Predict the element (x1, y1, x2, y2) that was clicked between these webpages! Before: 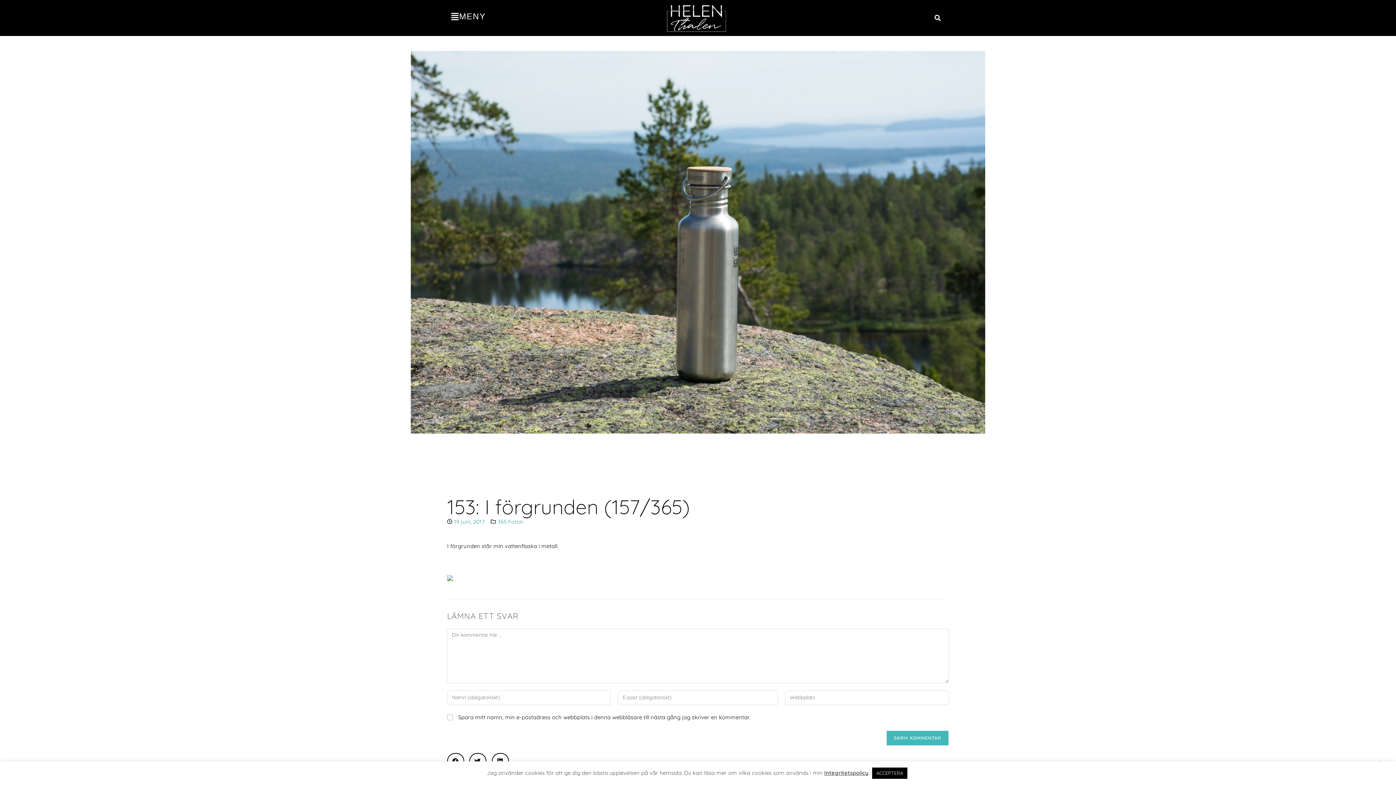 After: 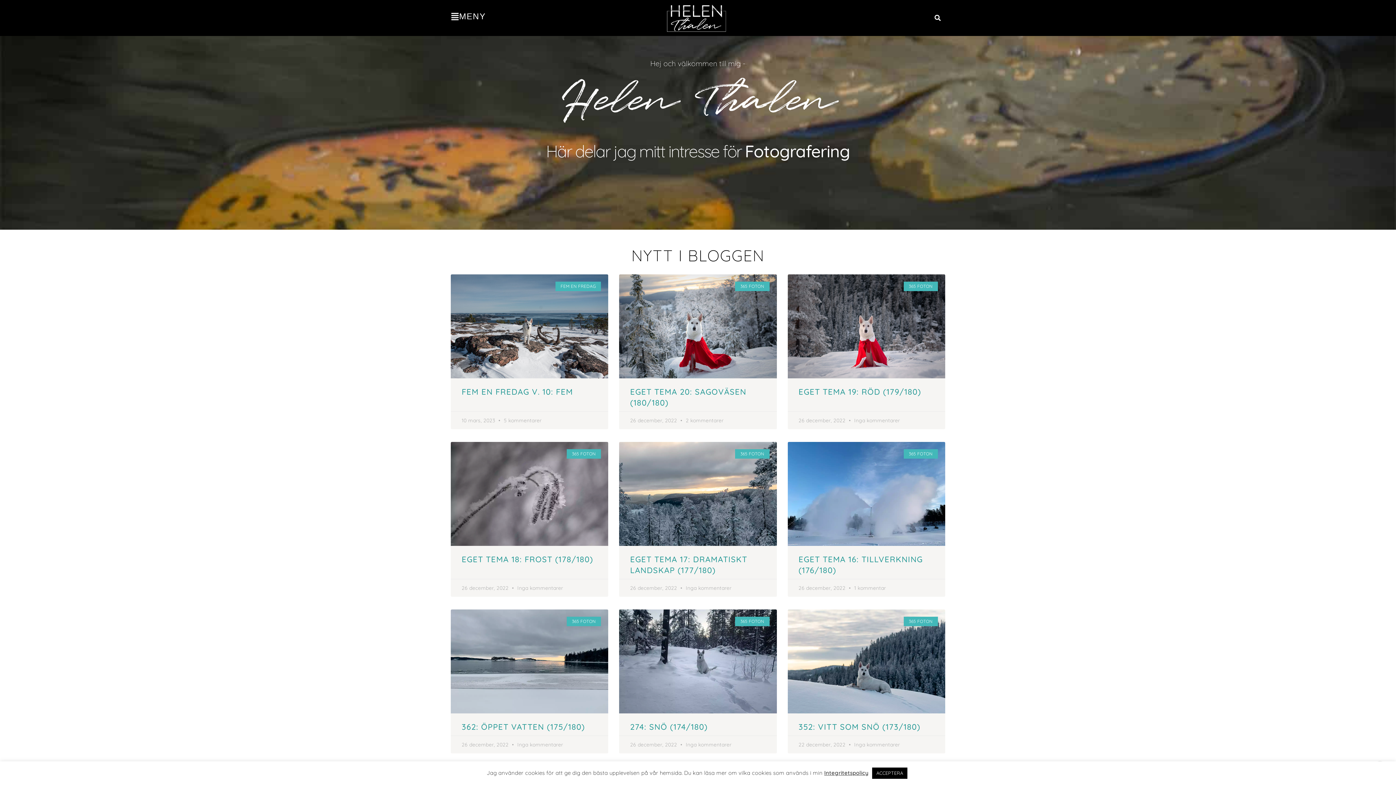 Action: bbox: (666, 4, 726, 32)